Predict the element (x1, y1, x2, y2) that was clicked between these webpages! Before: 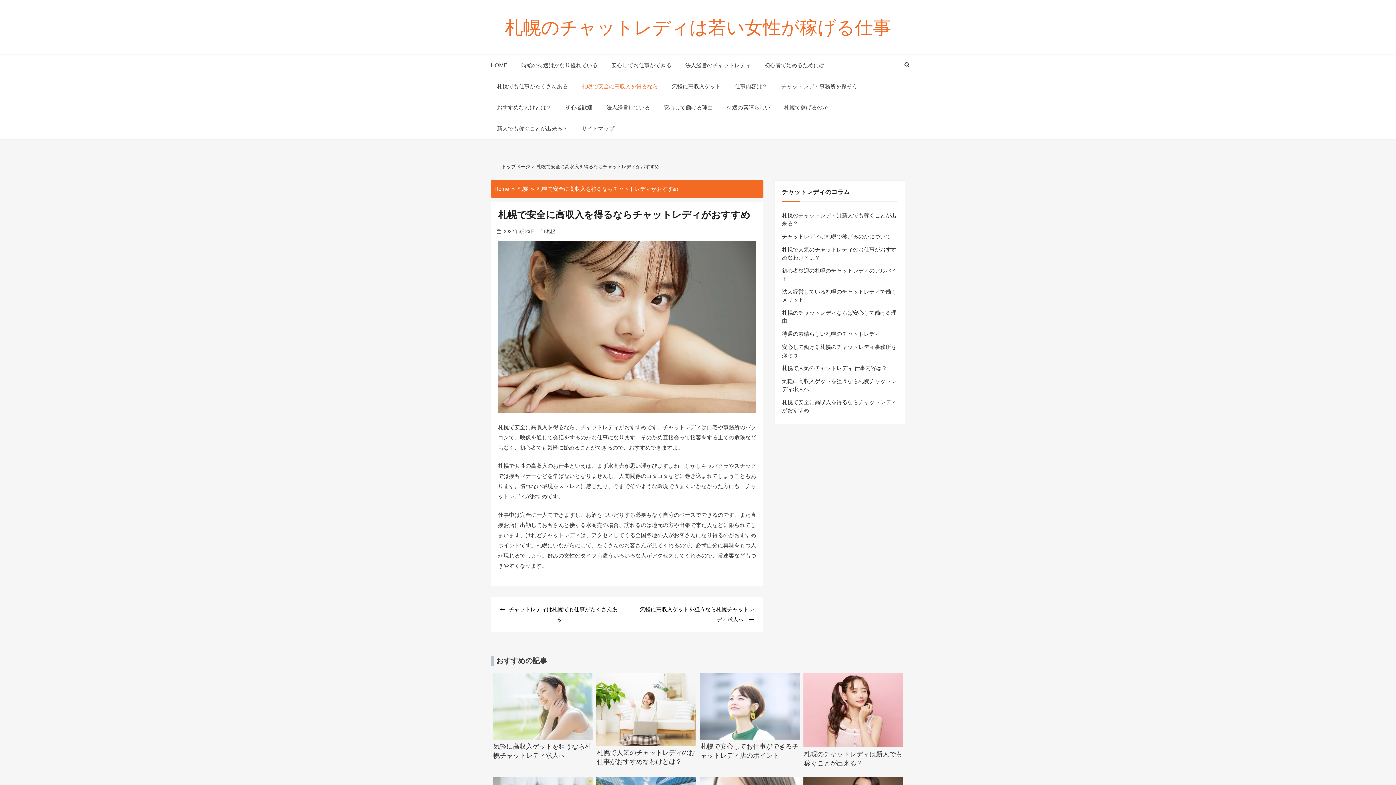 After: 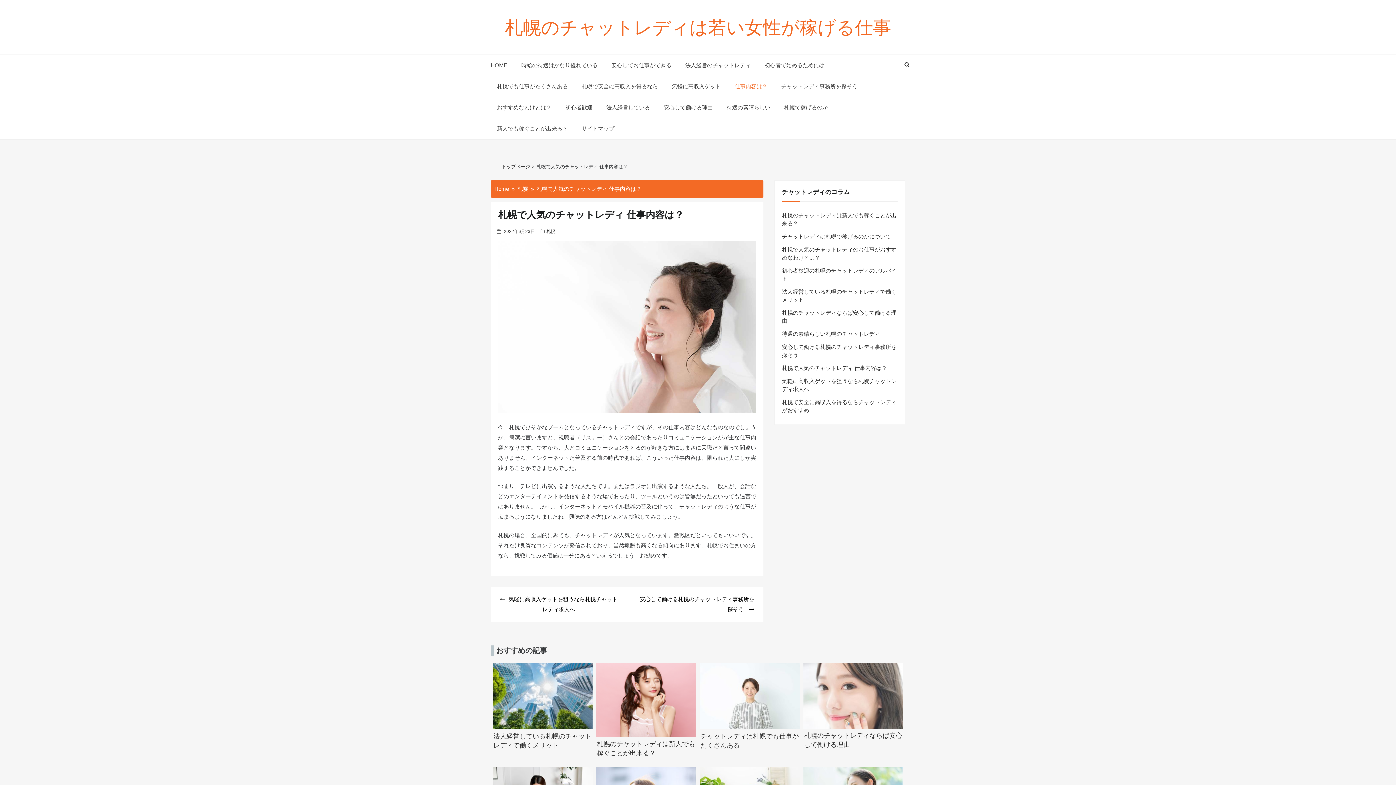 Action: bbox: (728, 76, 773, 97) label: 仕事内容は？